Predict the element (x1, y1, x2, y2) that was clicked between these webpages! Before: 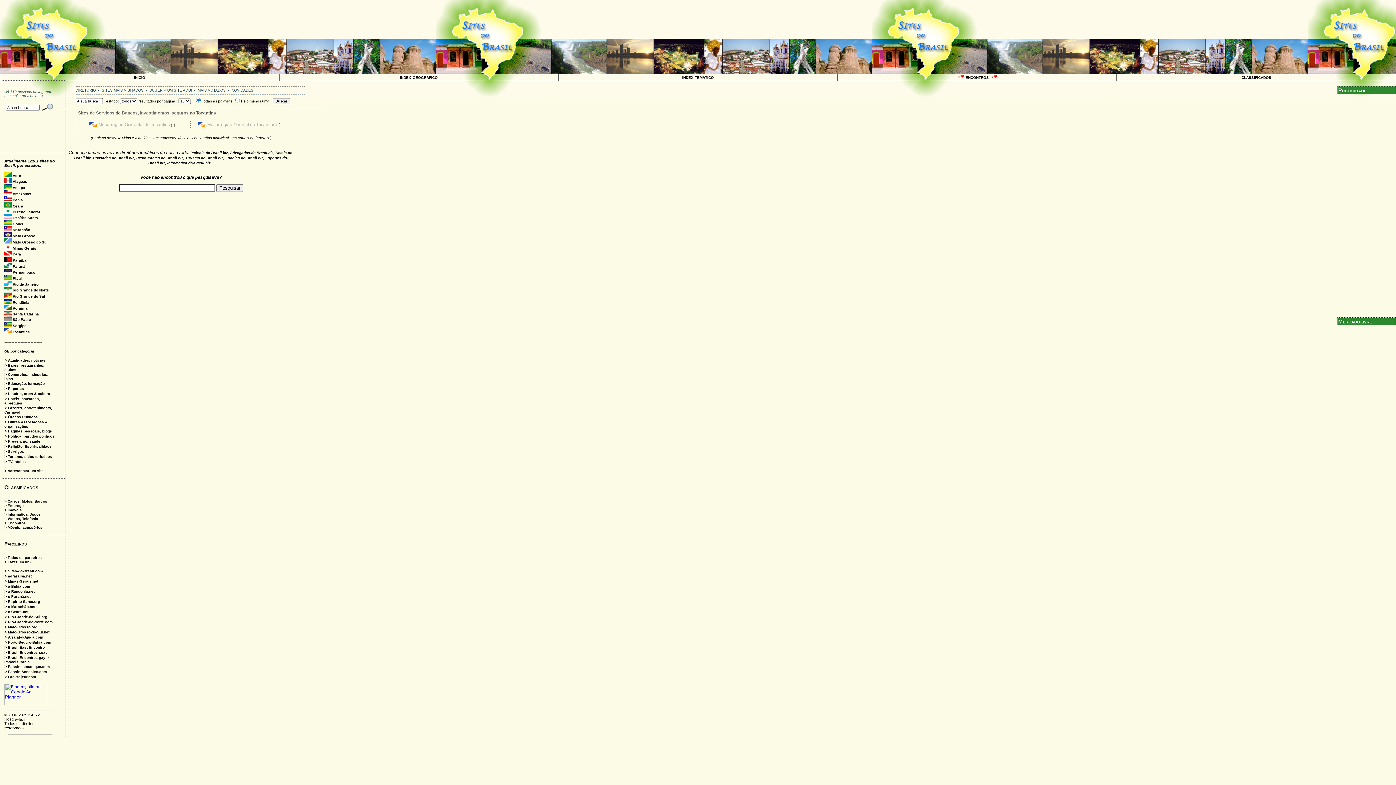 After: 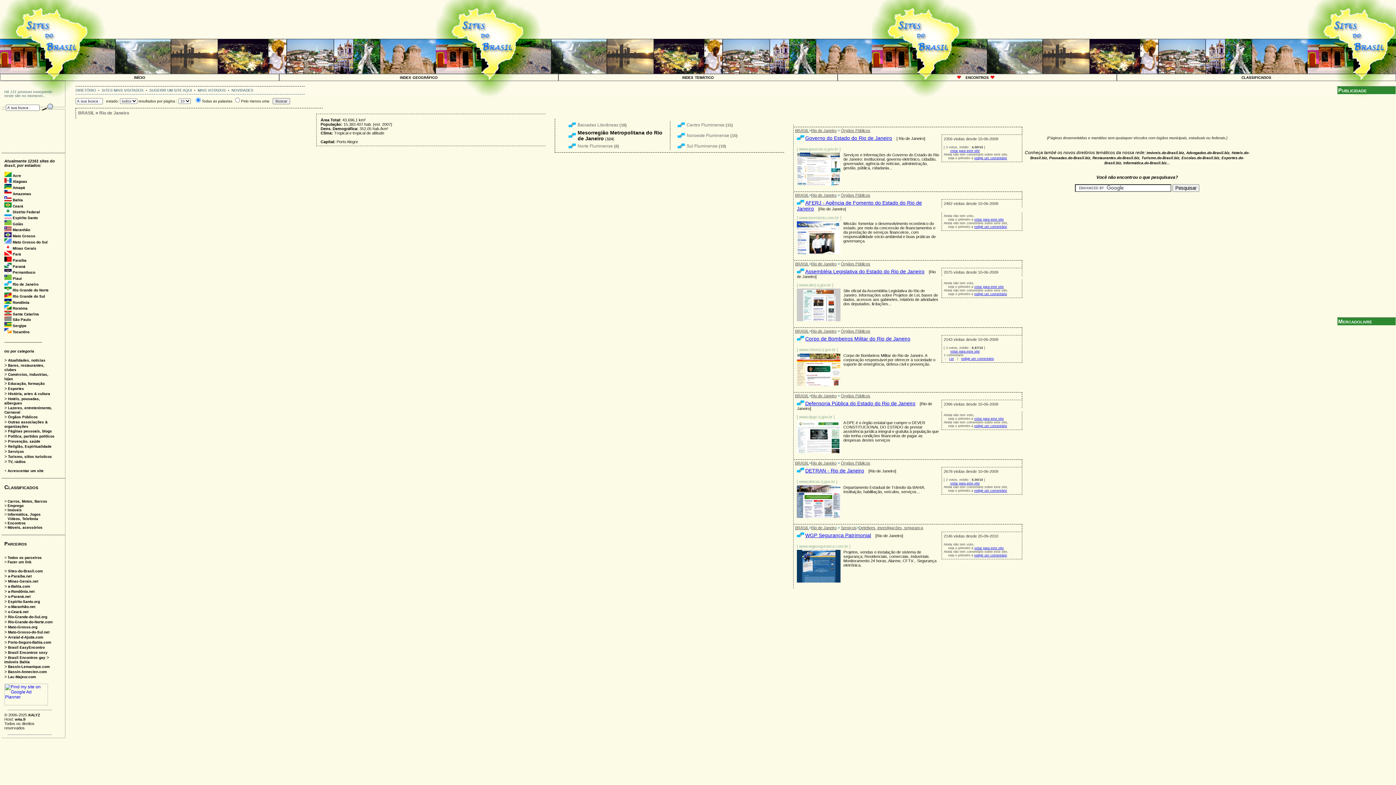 Action: label: Rio de Janeiro bbox: (12, 282, 38, 286)